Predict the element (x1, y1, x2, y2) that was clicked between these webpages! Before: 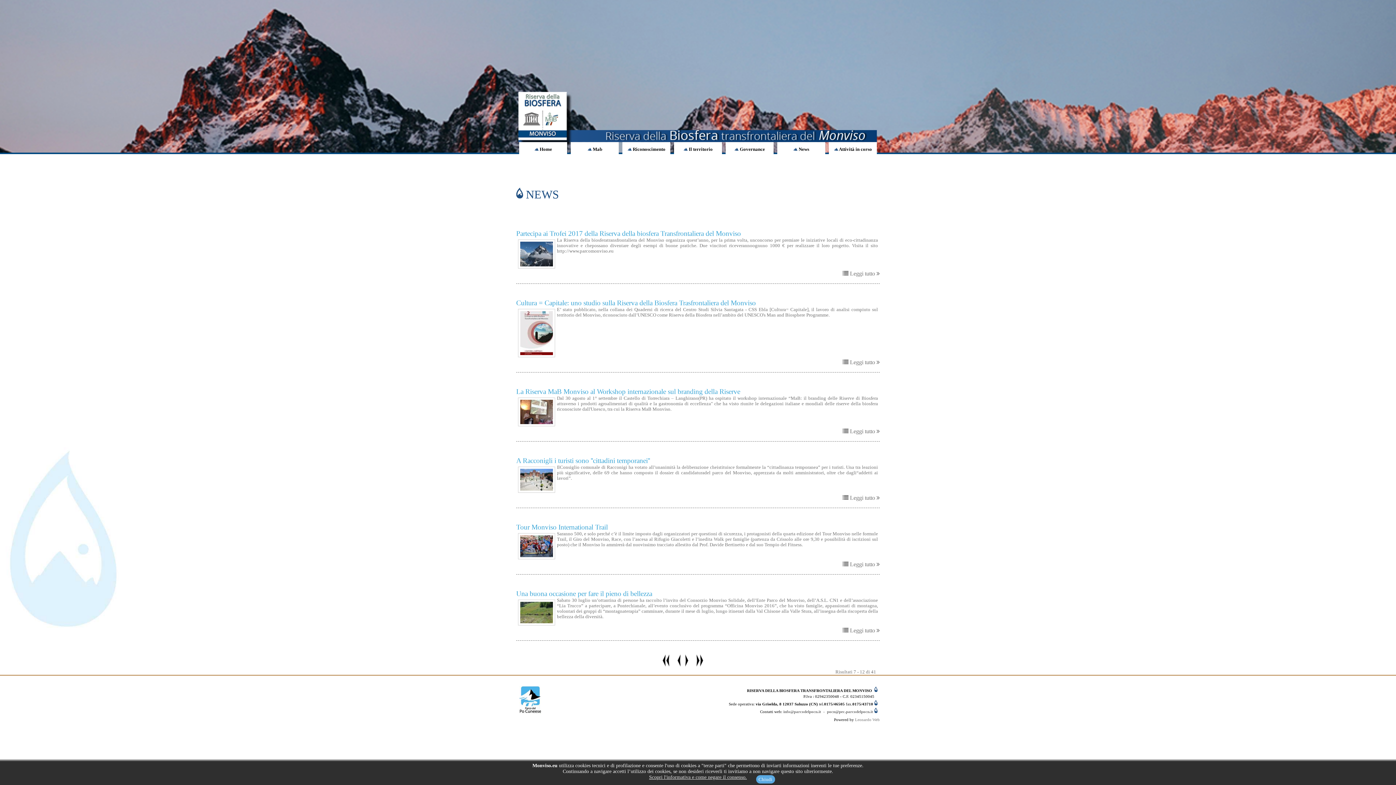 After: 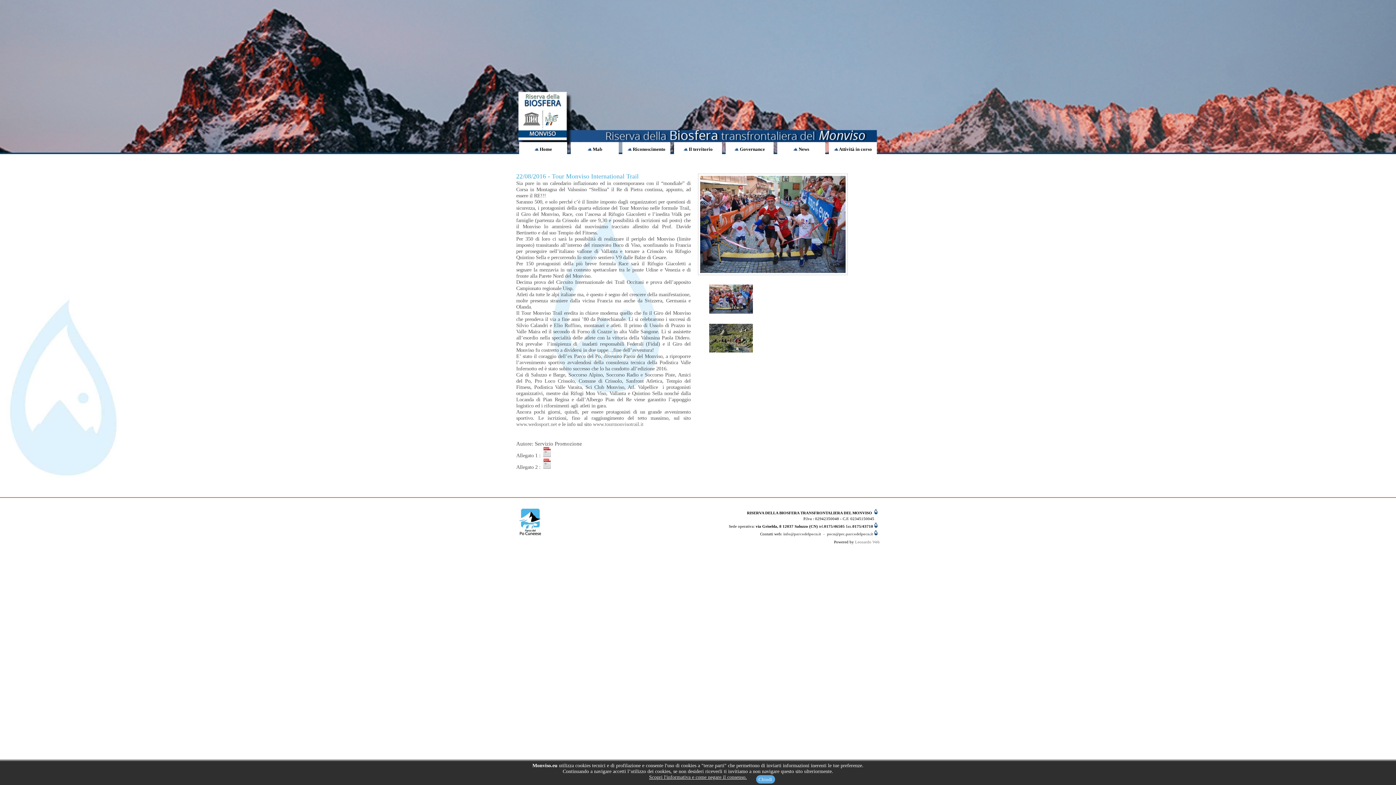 Action: bbox: (842, 561, 880, 567) label:  Leggi tutto 